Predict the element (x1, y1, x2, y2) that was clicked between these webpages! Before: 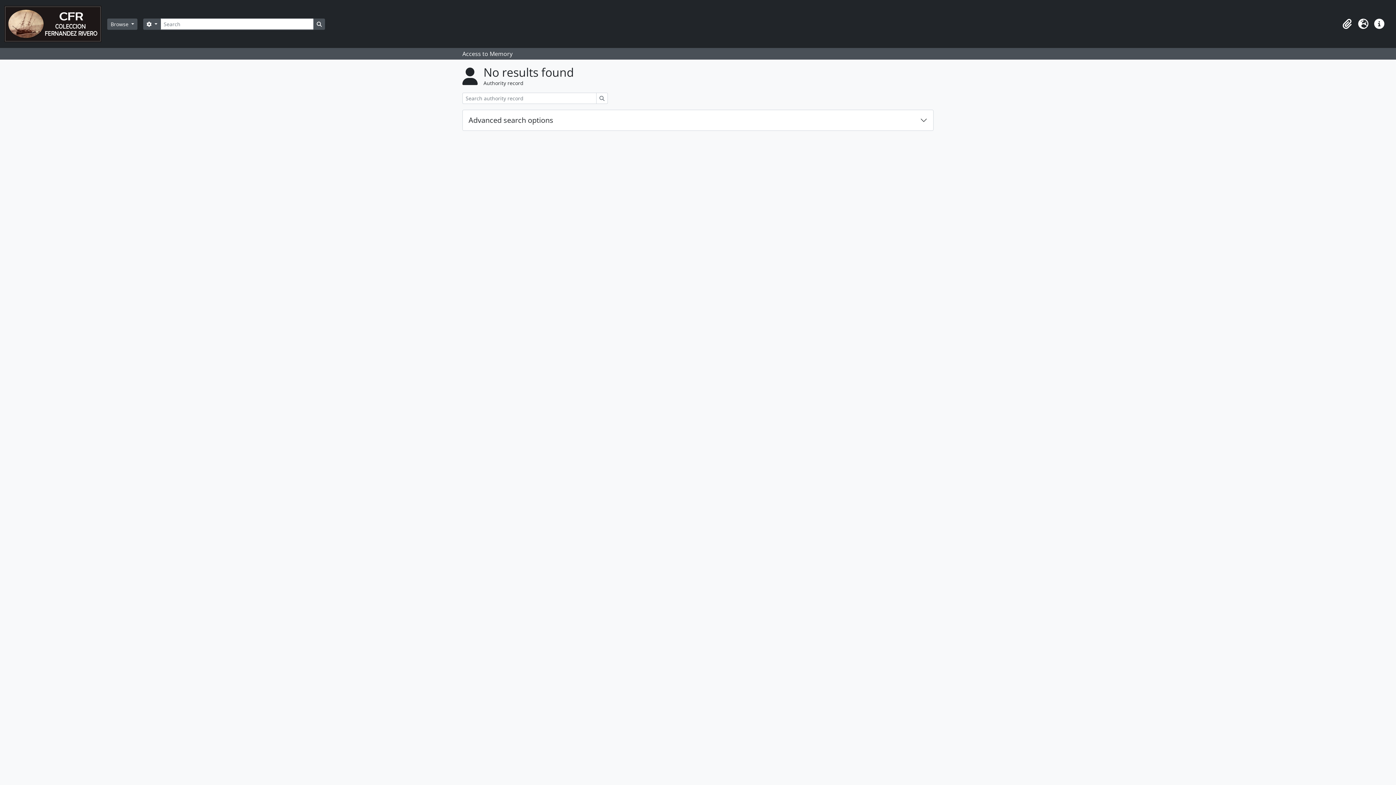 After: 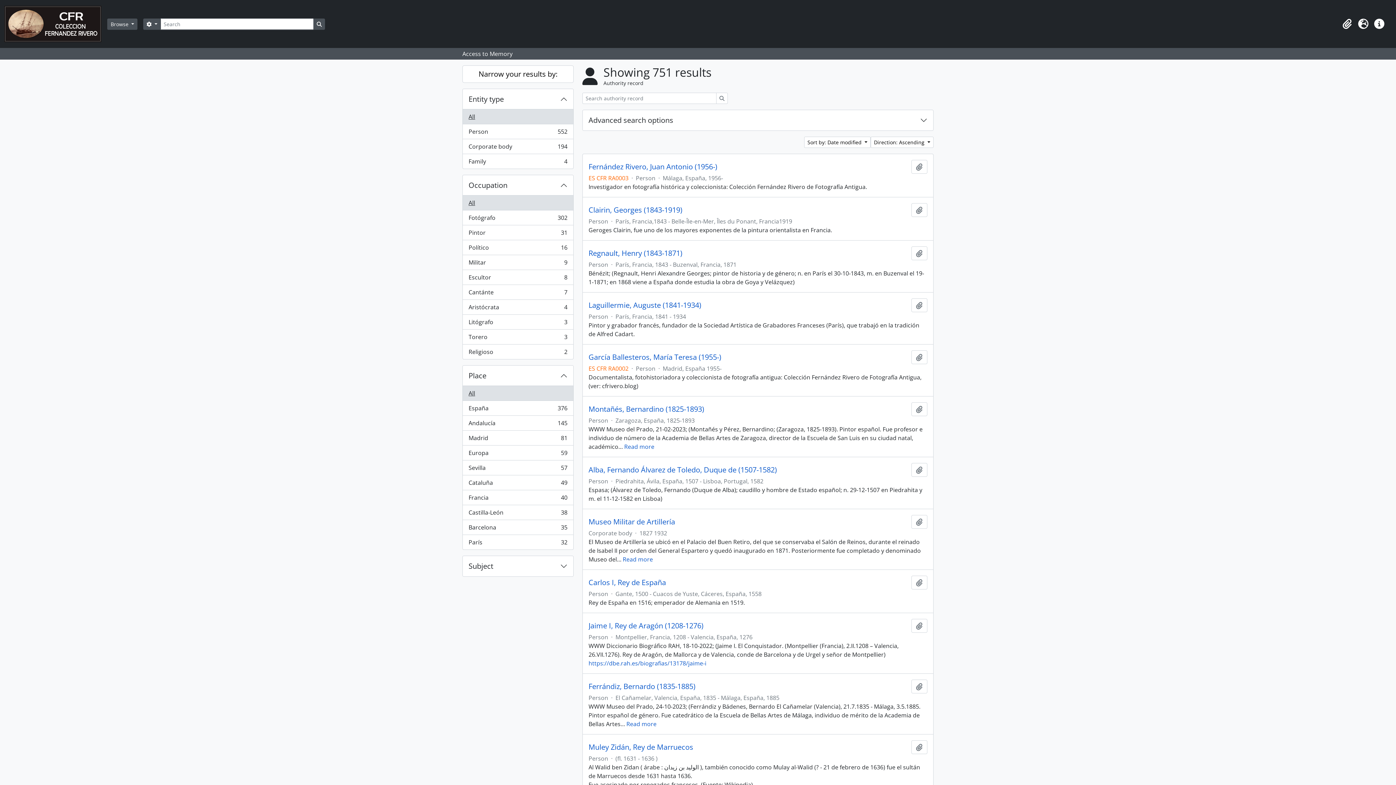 Action: bbox: (596, 92, 608, 104) label: Search